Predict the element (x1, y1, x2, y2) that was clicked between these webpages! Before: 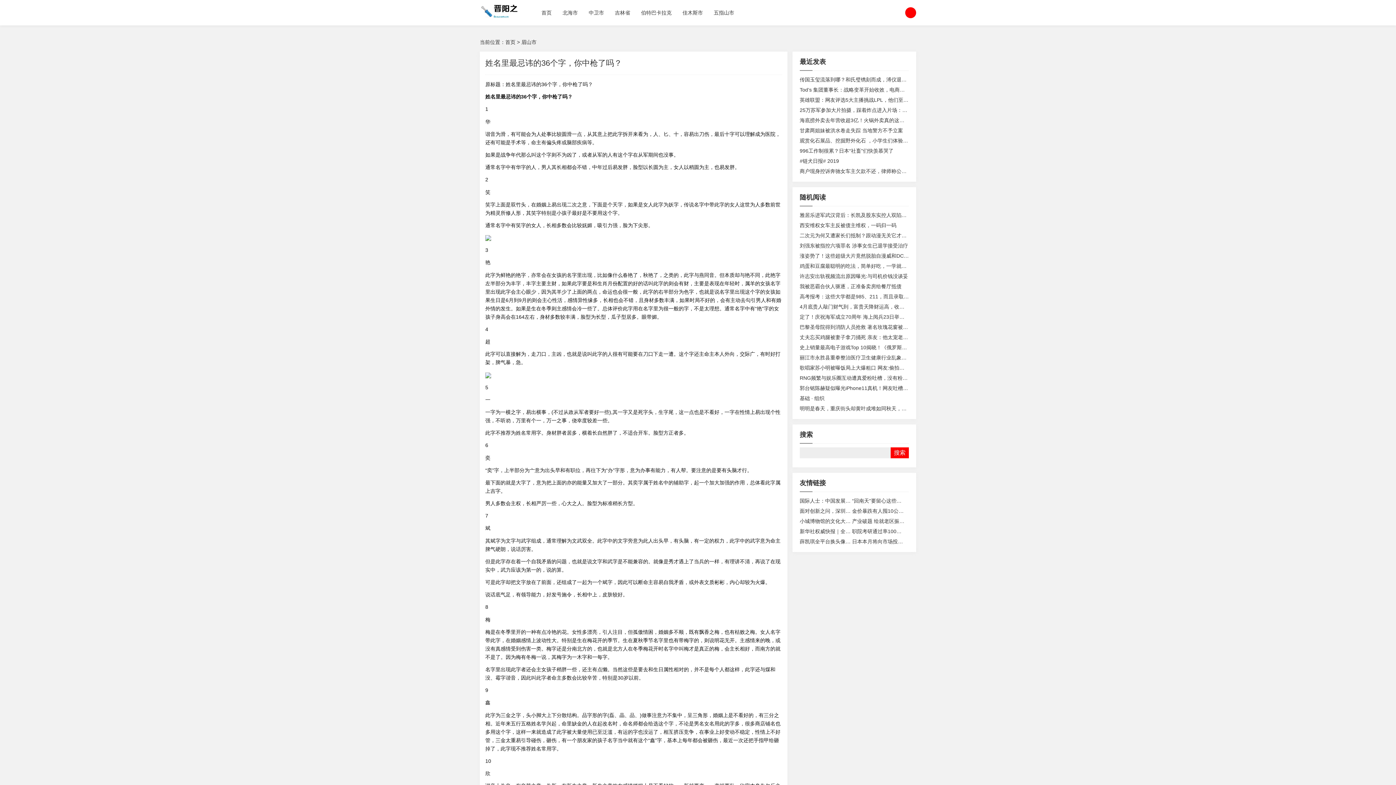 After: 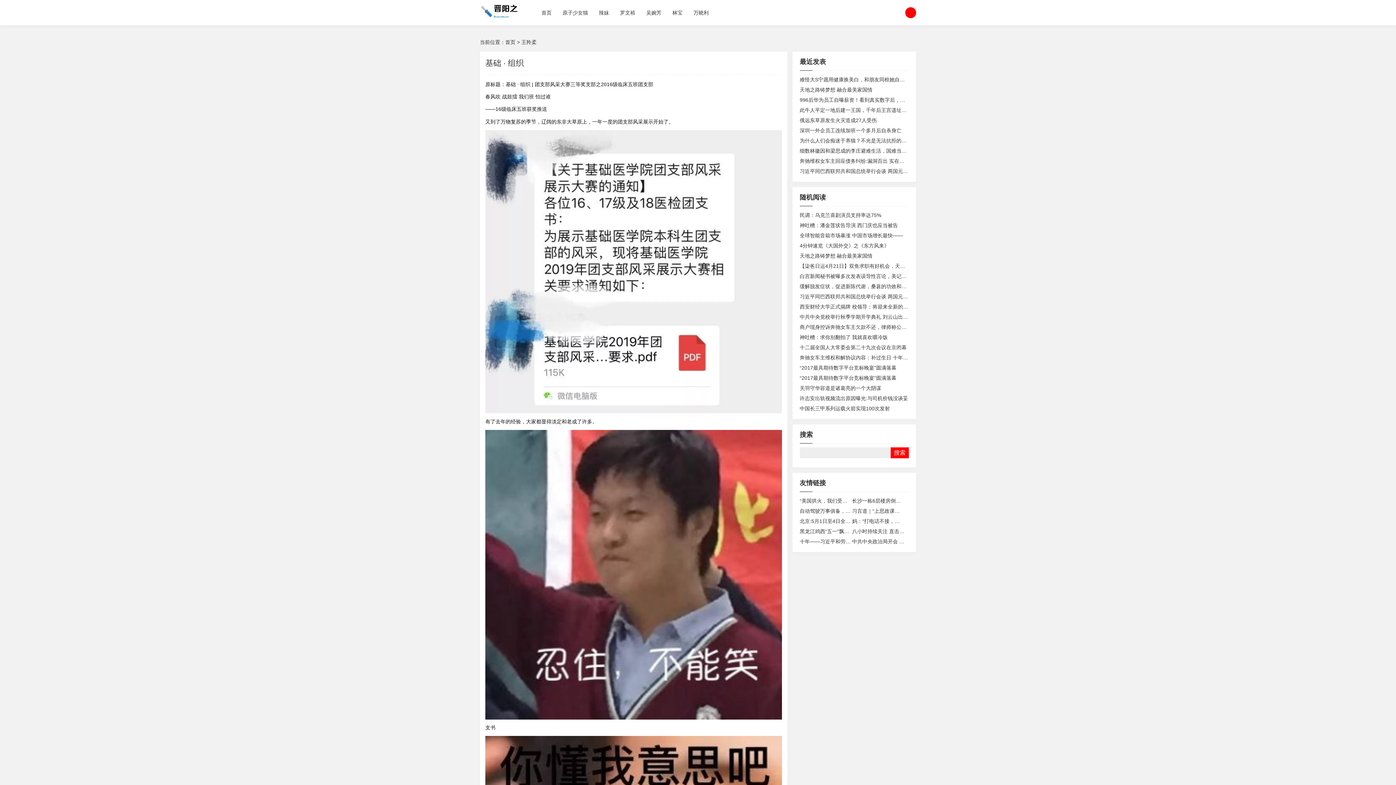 Action: bbox: (799, 395, 824, 401) label: 基础 · 组织